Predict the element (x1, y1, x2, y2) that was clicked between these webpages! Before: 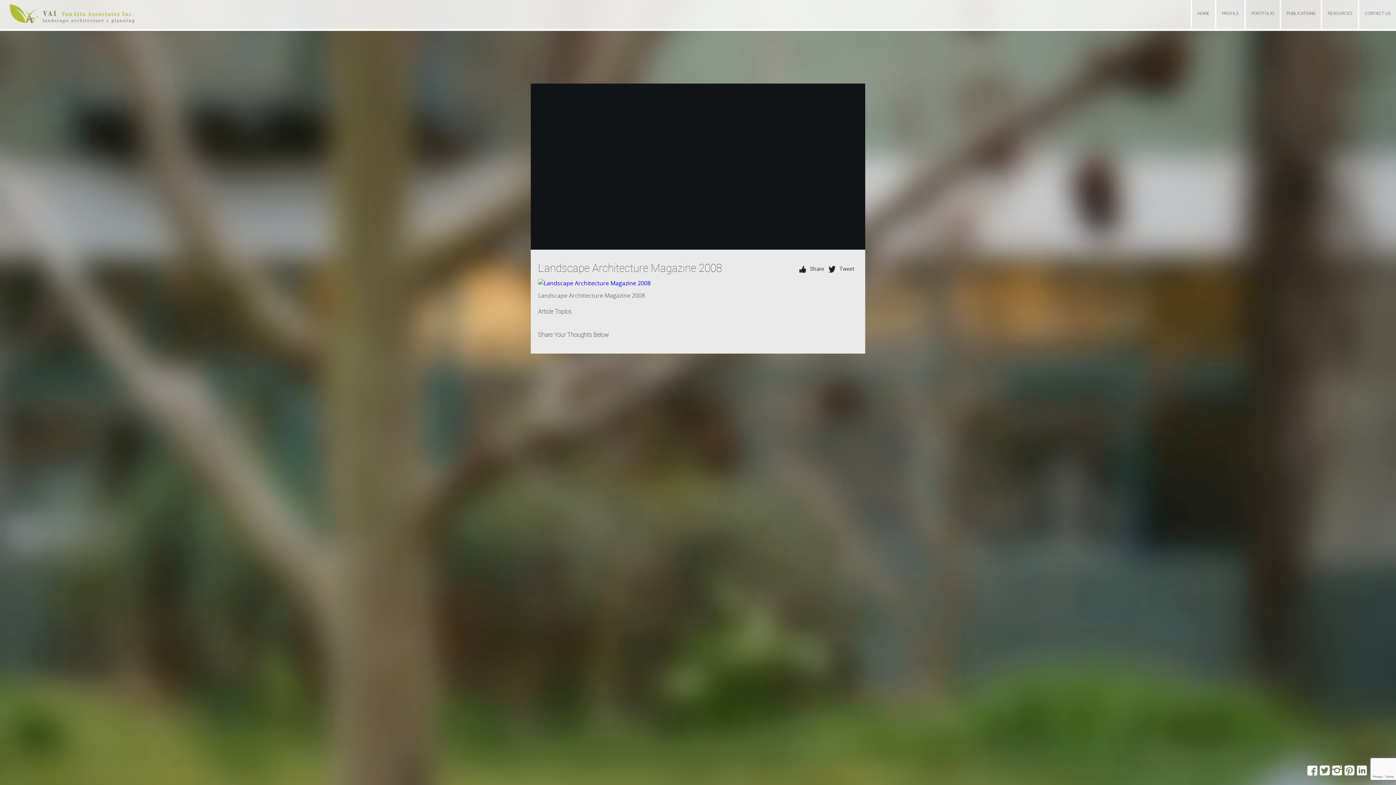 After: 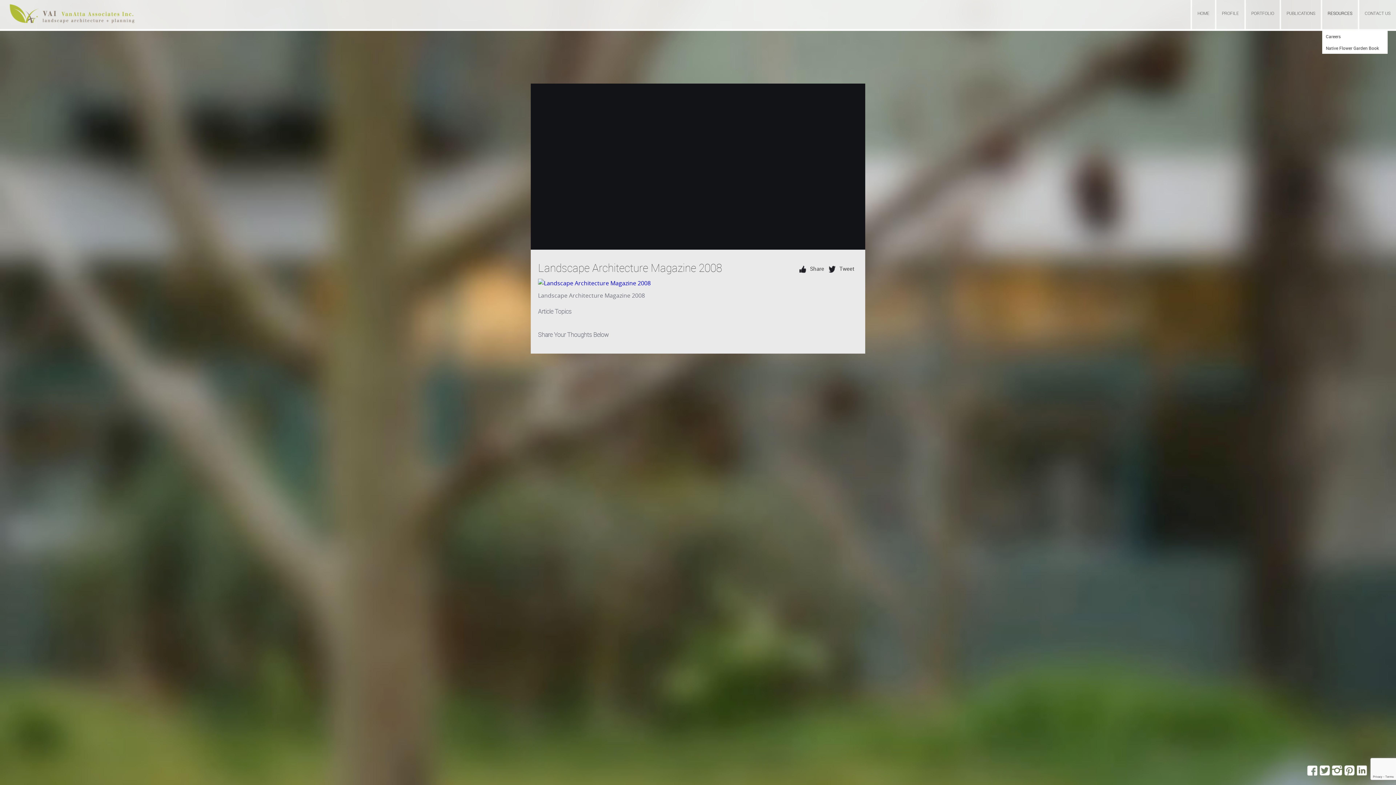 Action: bbox: (1322, 0, 1358, 30) label: RESOURCES